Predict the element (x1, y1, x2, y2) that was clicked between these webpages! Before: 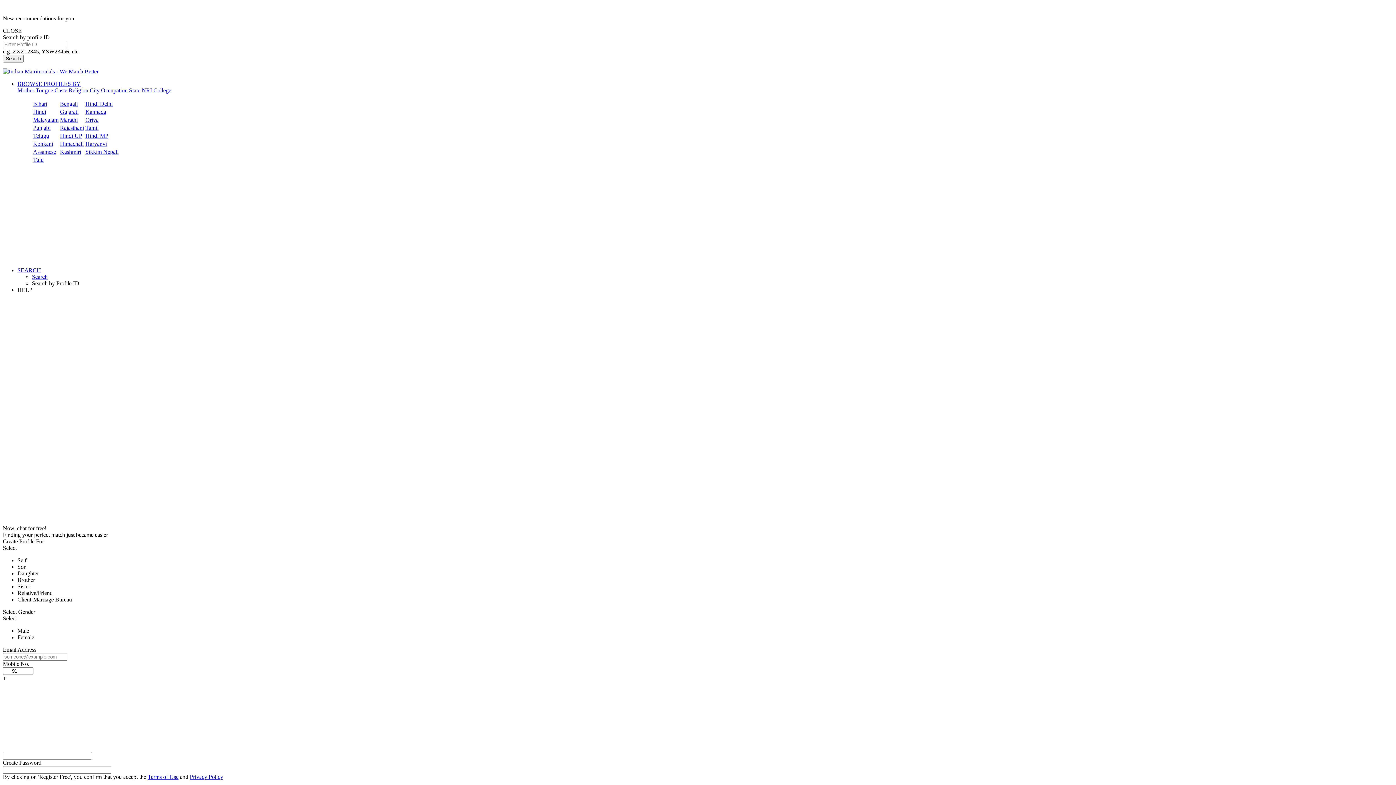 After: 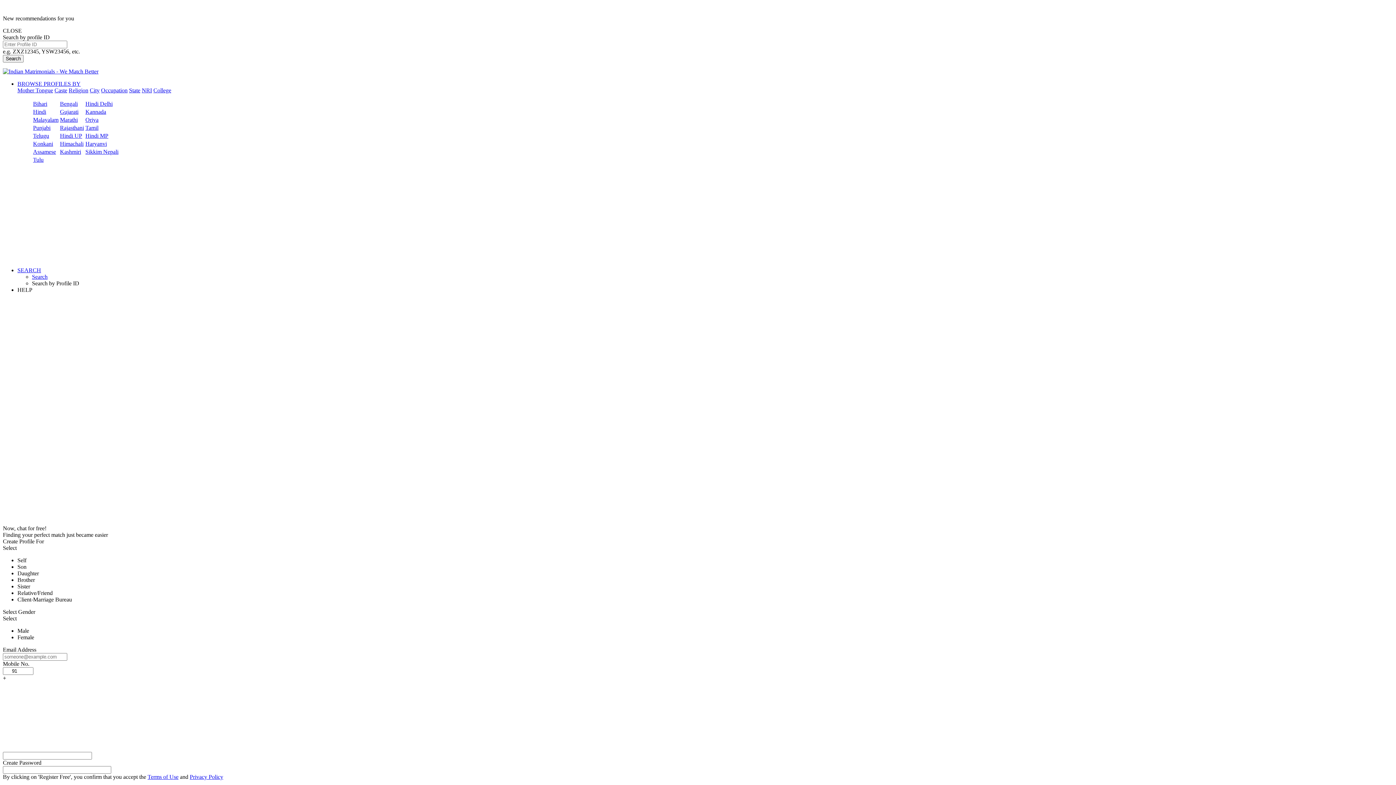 Action: bbox: (33, 100, 47, 106) label: Bihari